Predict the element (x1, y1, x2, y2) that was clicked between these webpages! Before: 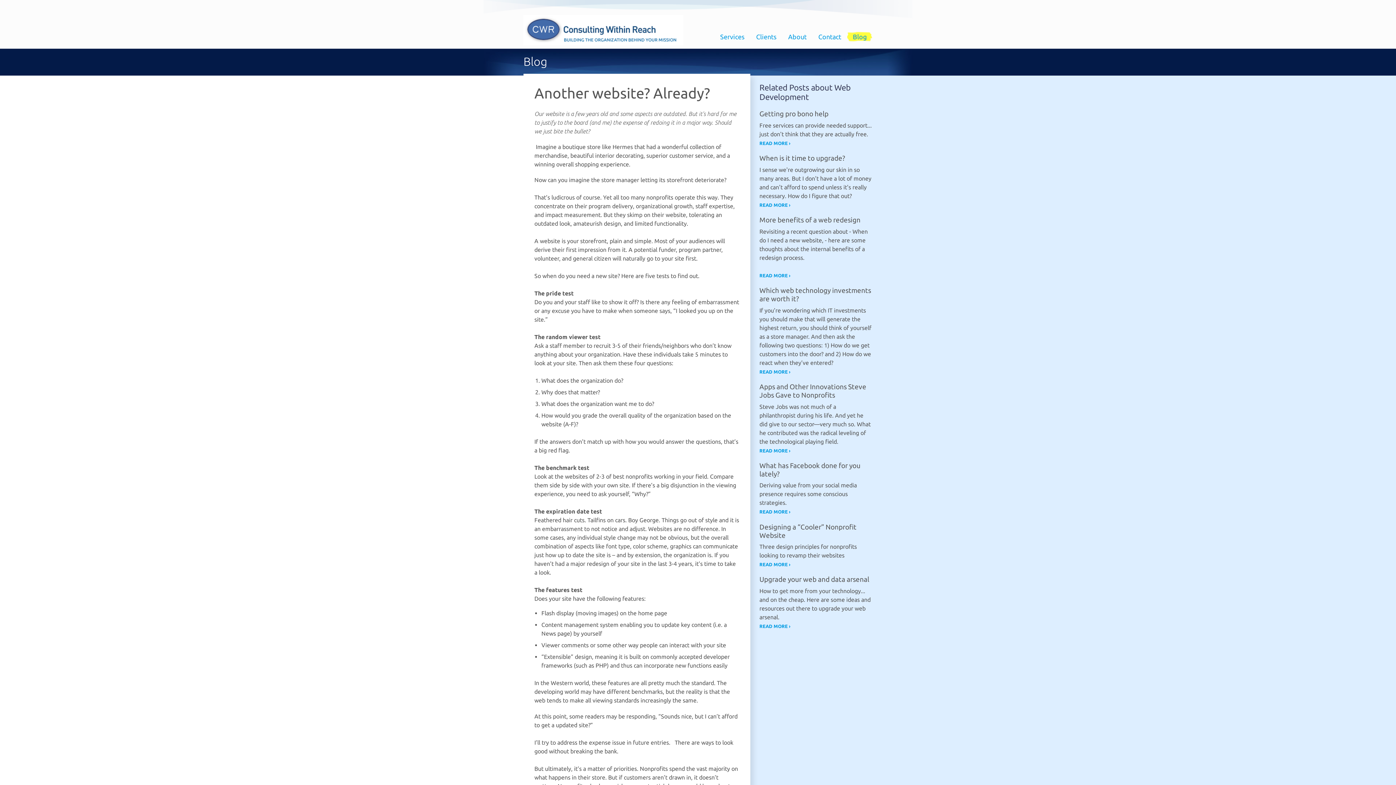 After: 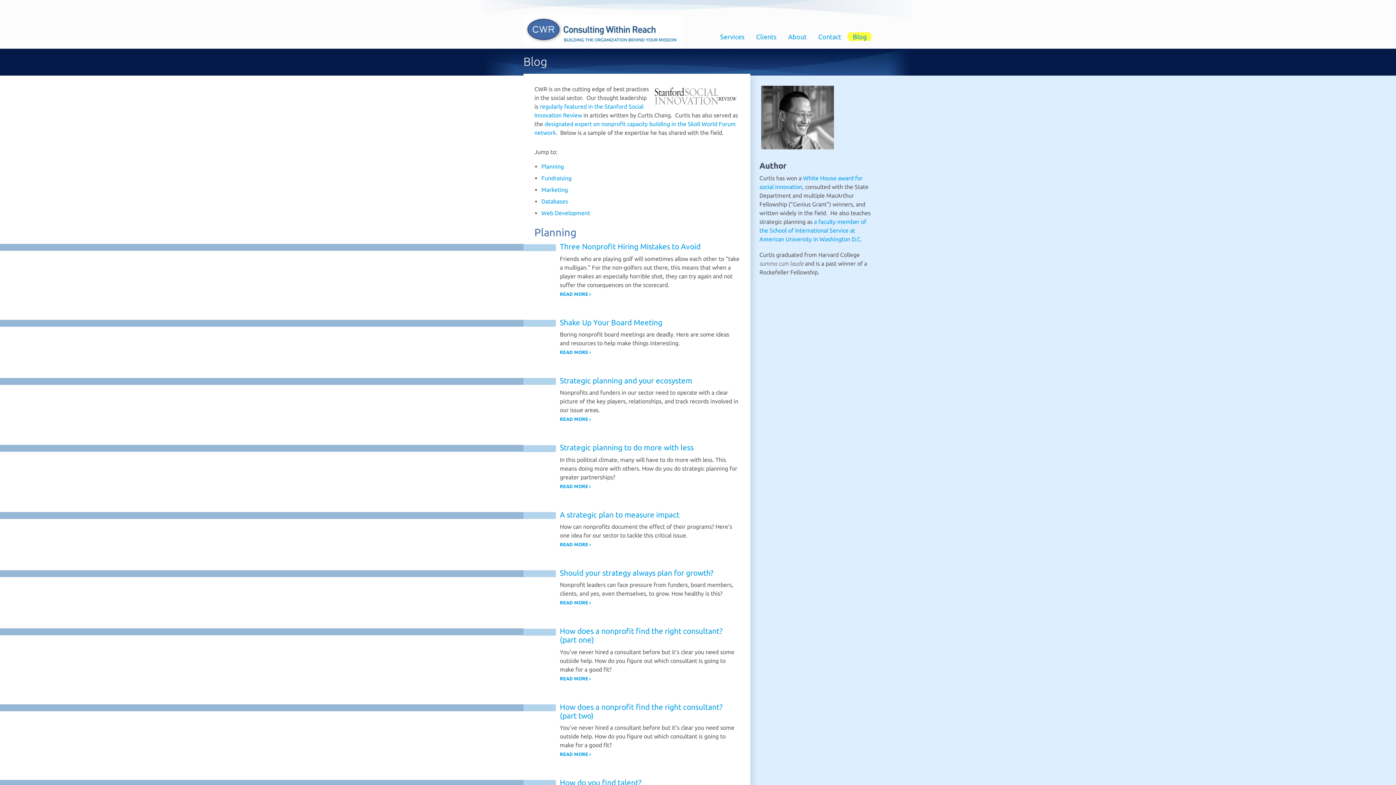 Action: bbox: (847, 29, 872, 44) label: Blog